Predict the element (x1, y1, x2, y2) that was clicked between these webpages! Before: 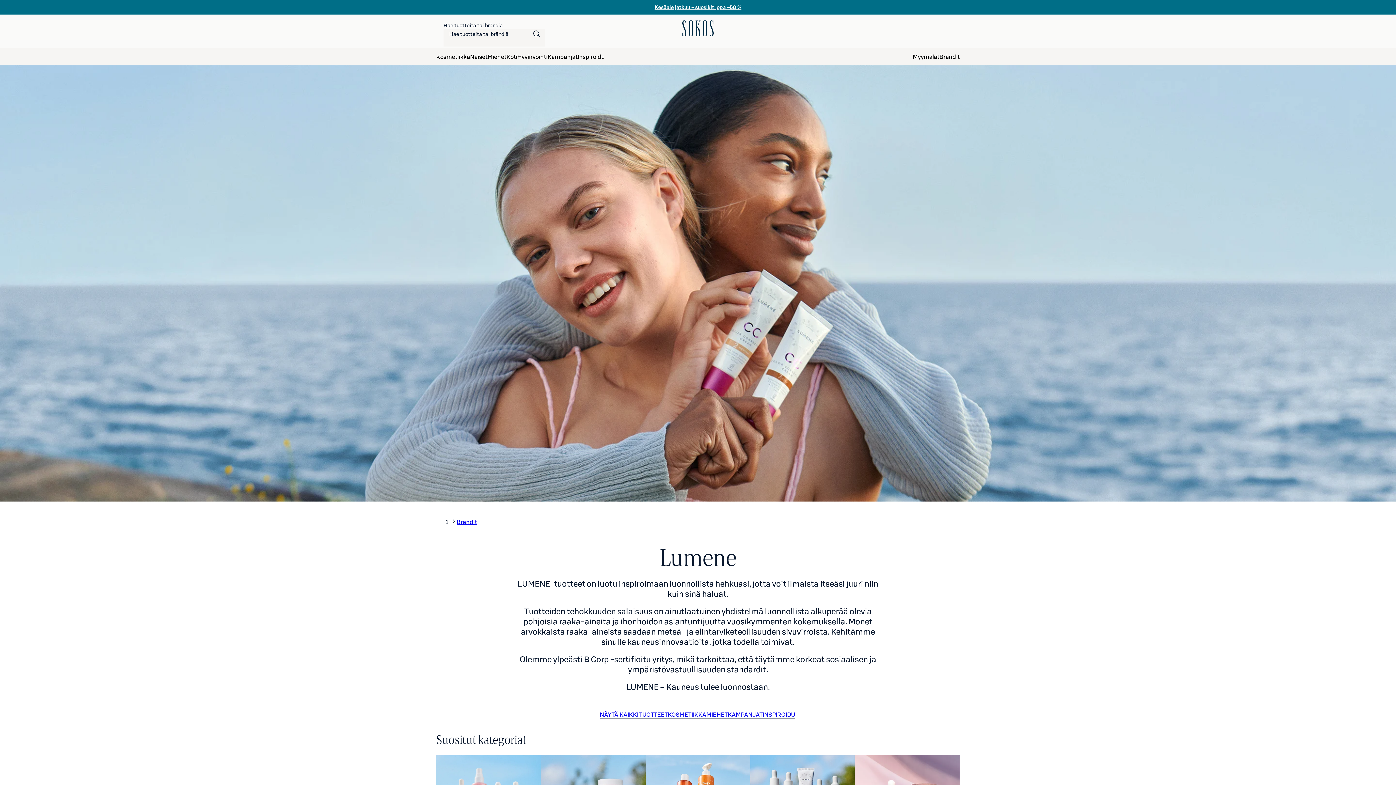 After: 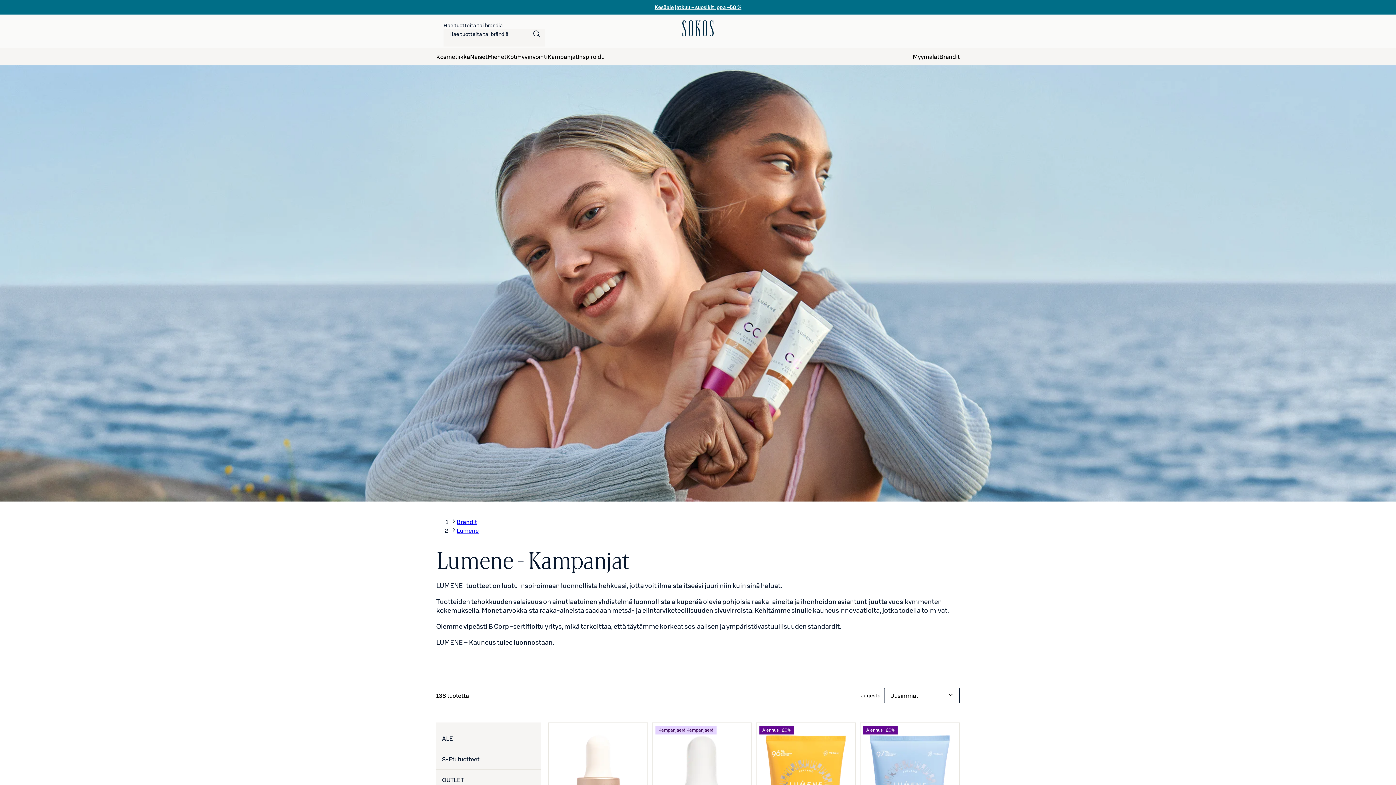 Action: bbox: (728, 711, 762, 718) label: KAMPANJAT